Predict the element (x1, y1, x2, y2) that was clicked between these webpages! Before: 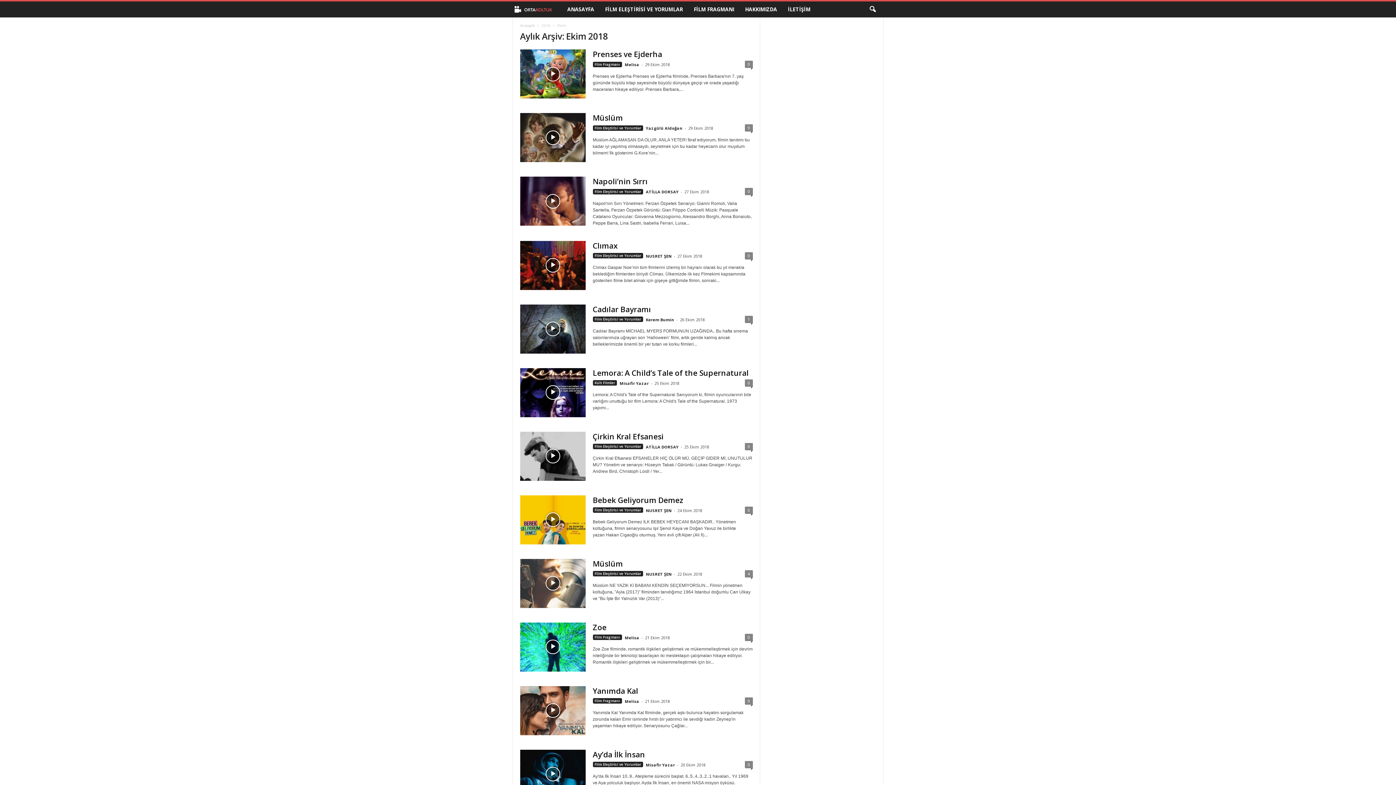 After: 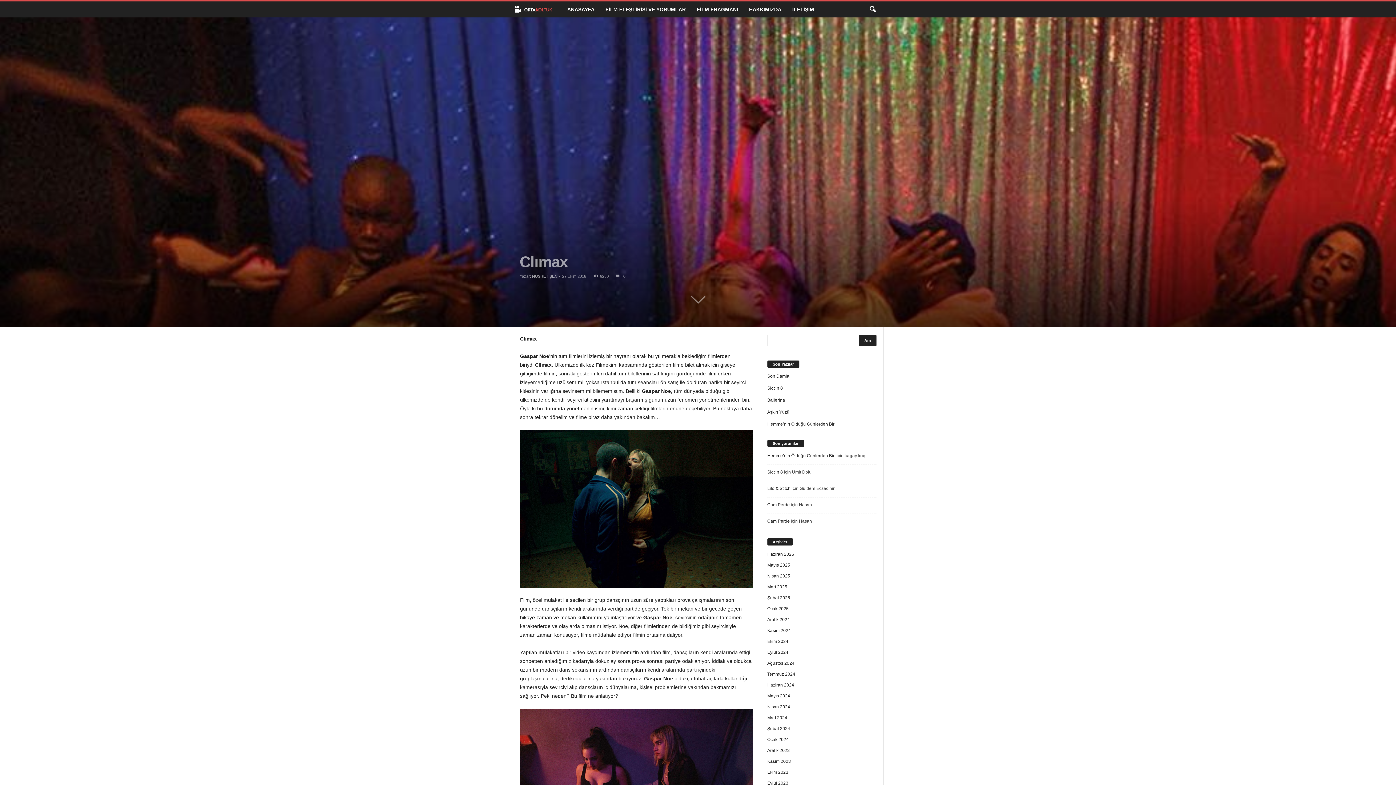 Action: label: Clımax bbox: (592, 240, 618, 250)